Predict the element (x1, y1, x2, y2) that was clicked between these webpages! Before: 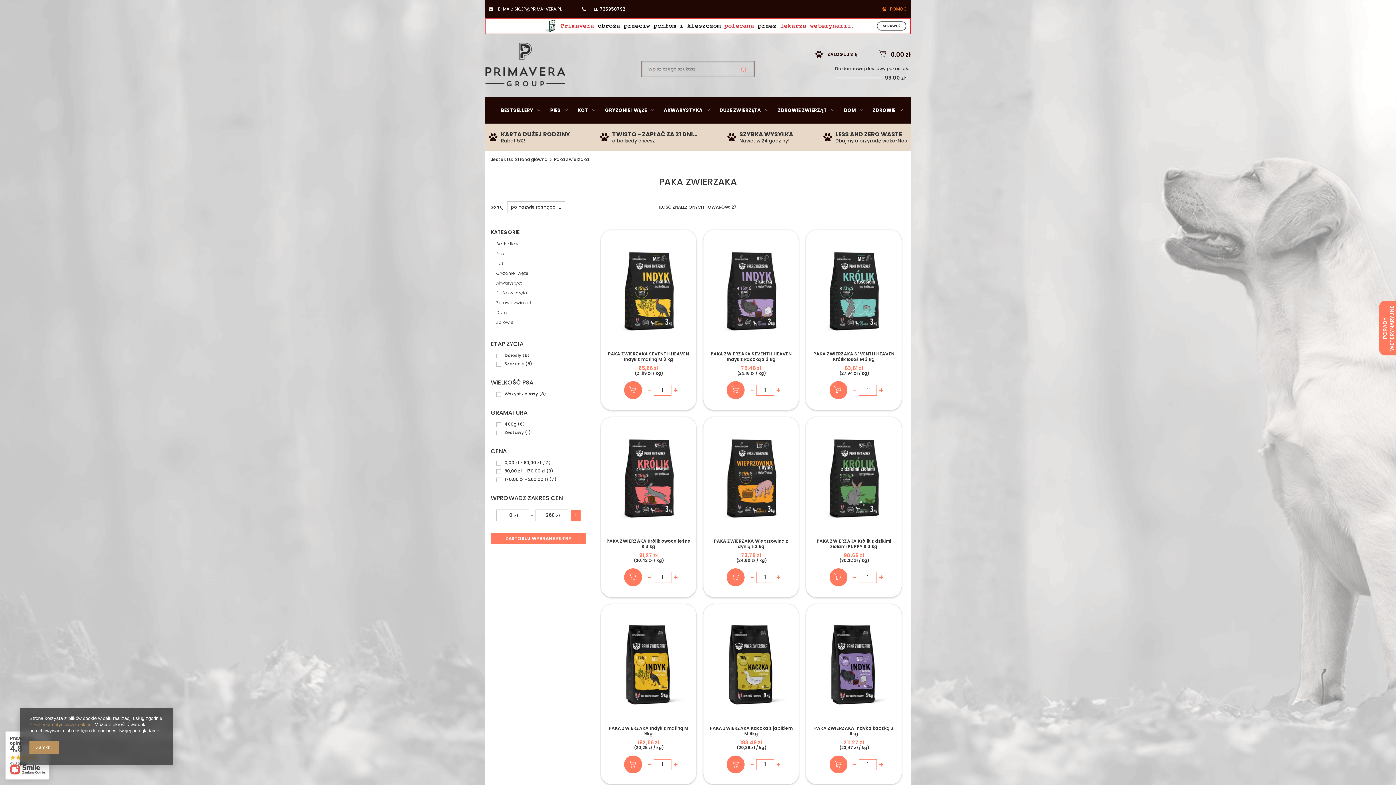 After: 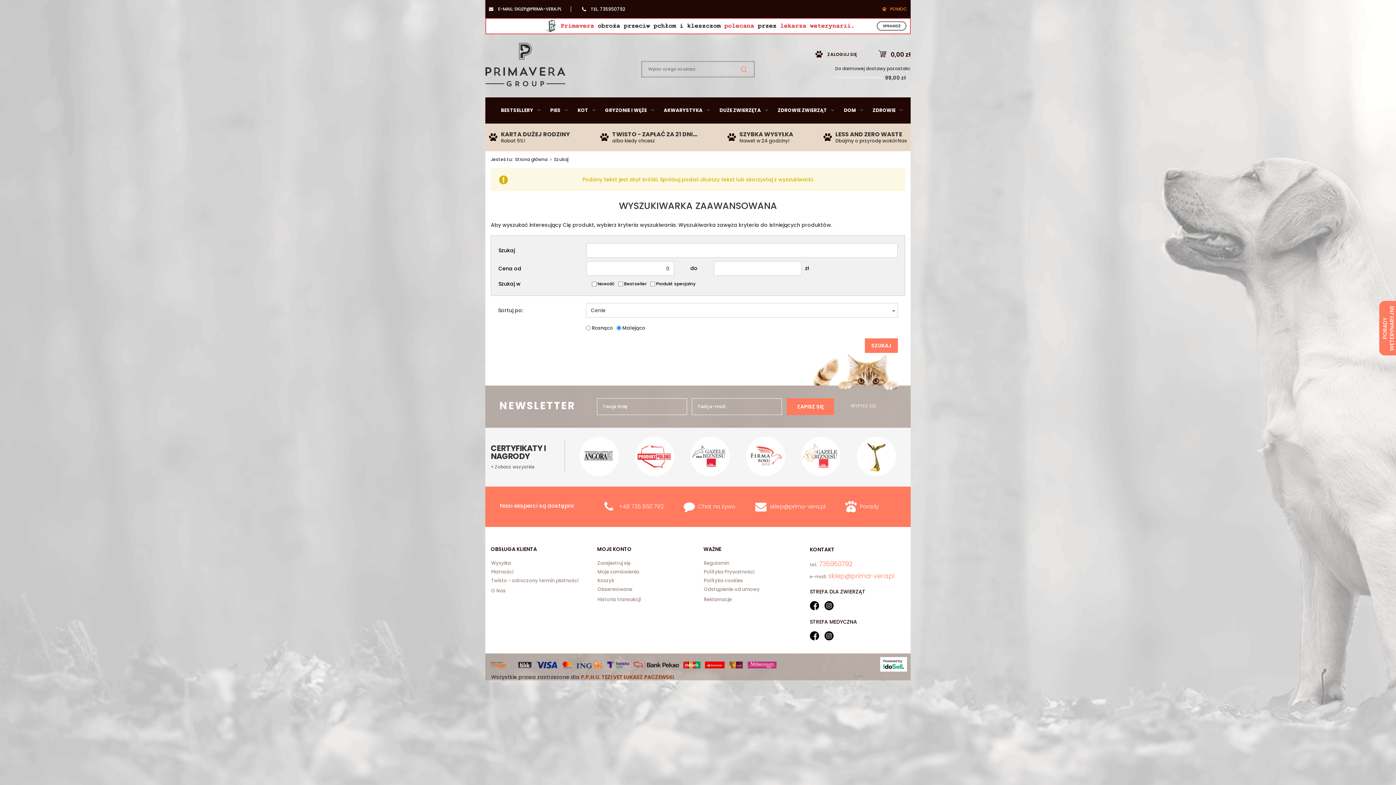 Action: bbox: (740, 64, 747, 73)